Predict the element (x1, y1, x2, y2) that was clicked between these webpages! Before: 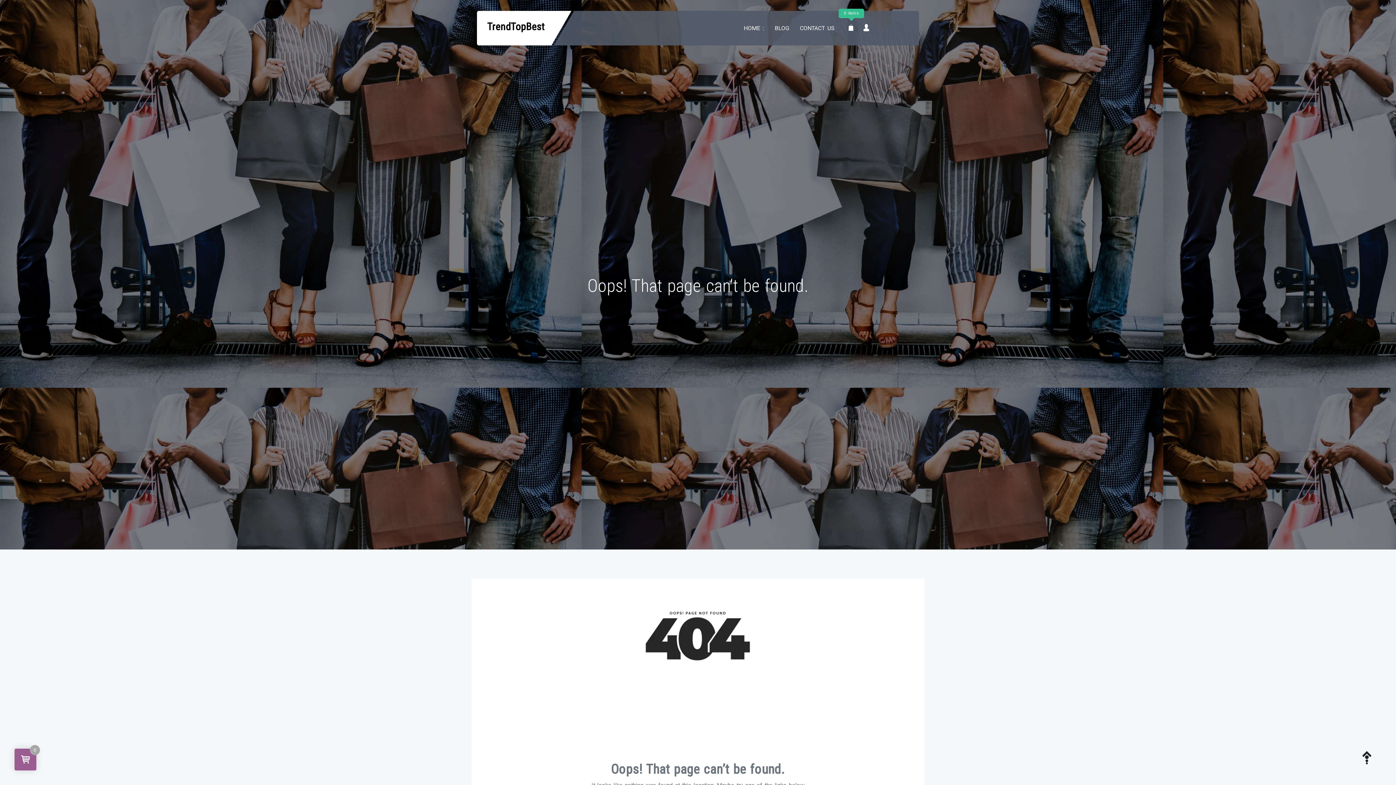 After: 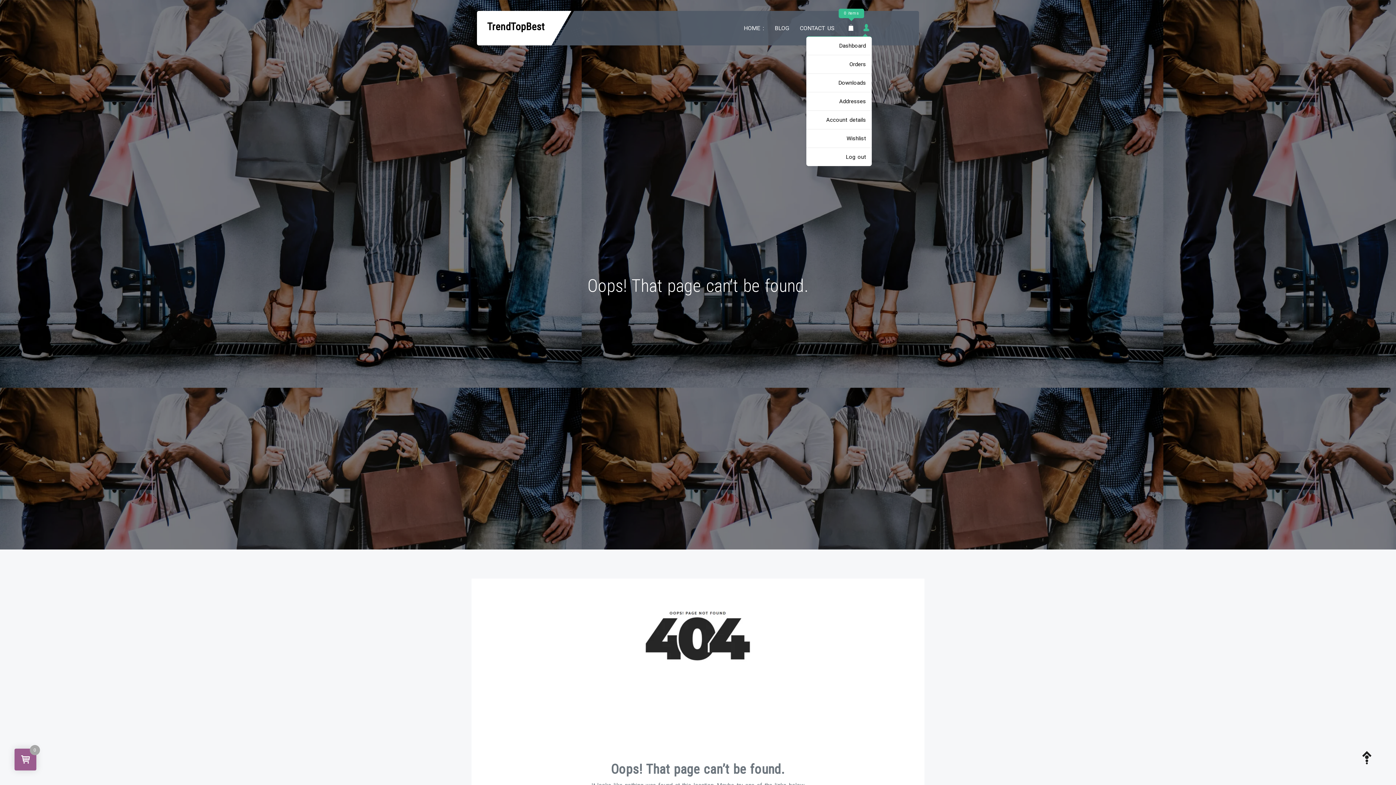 Action: bbox: (862, 24, 870, 31)